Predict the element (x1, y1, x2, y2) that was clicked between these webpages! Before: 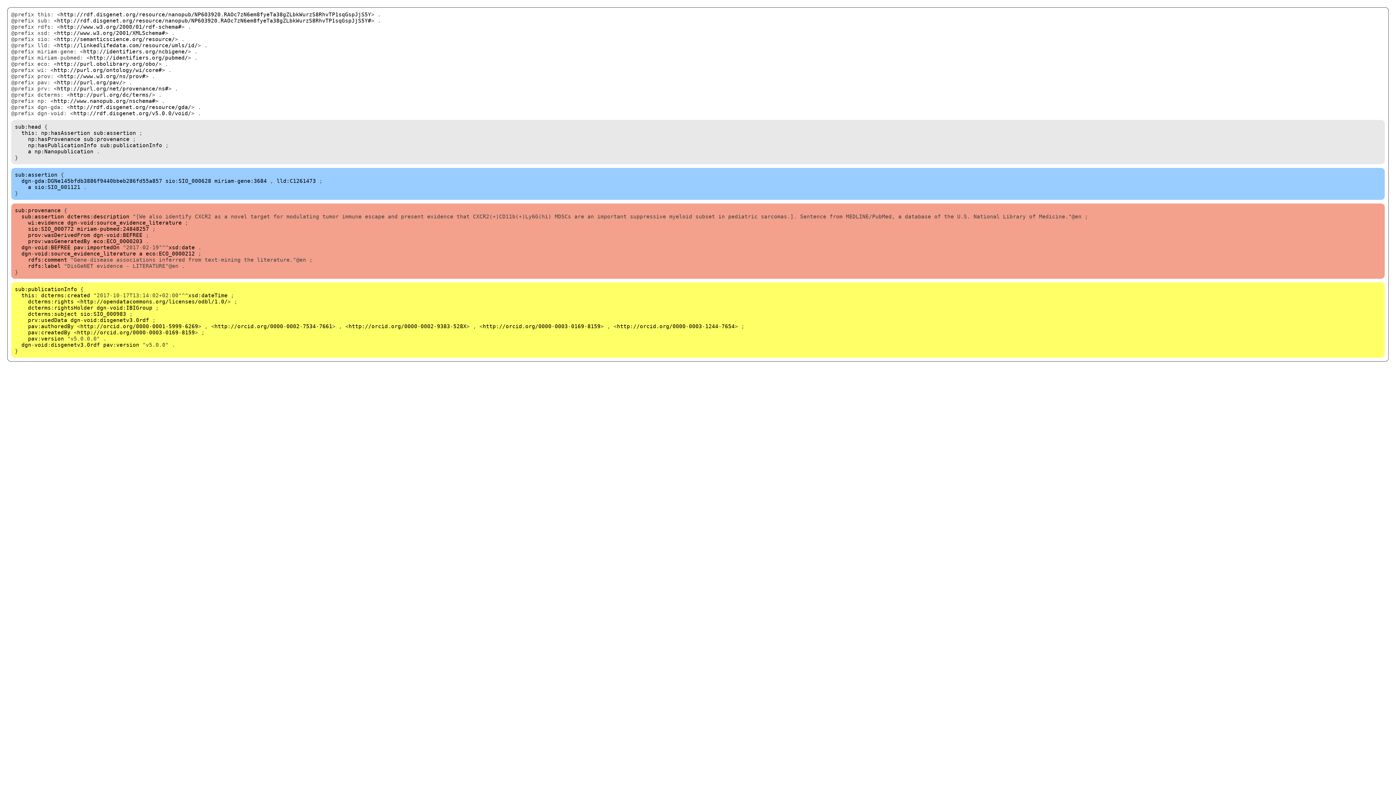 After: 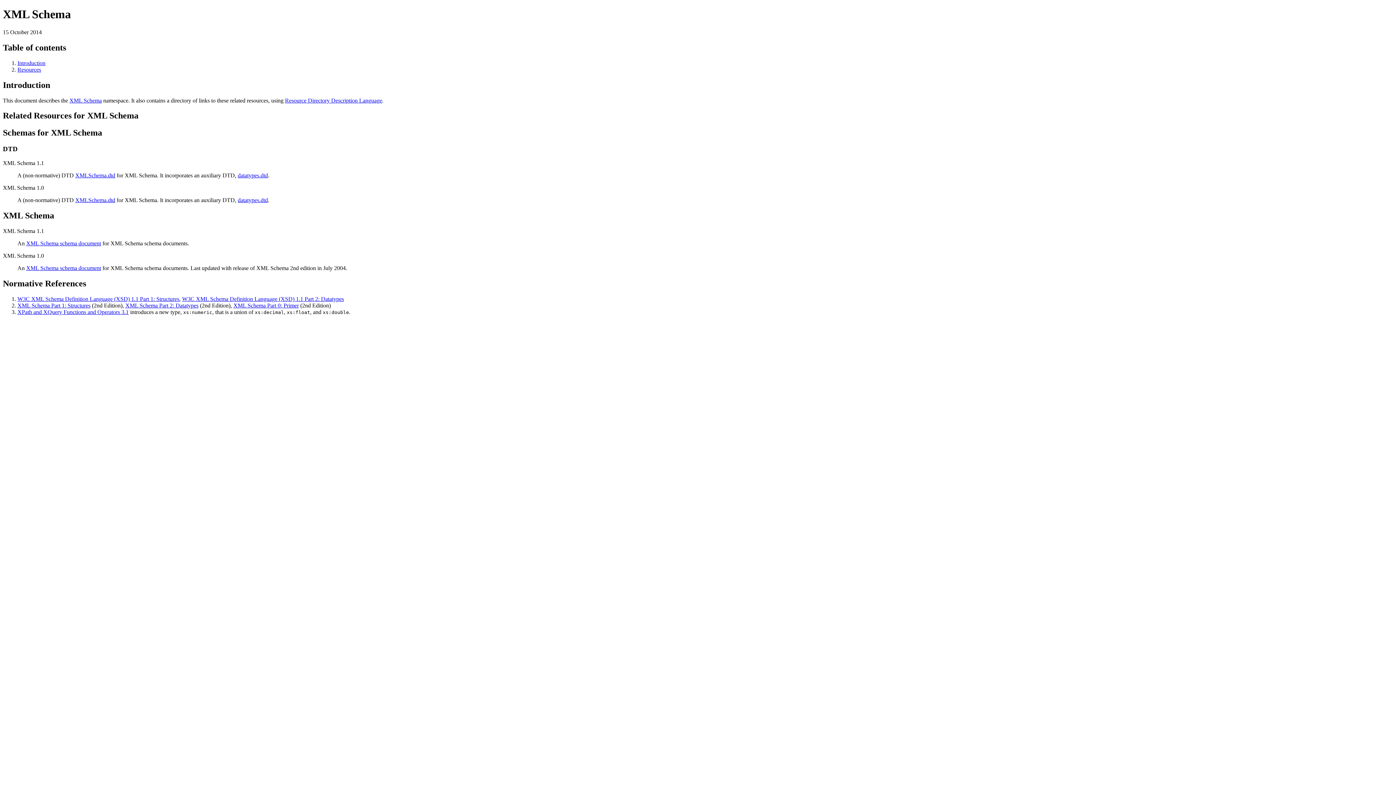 Action: bbox: (57, 29, 165, 36) label: http://www.w3.org/2001/XMLSchema#